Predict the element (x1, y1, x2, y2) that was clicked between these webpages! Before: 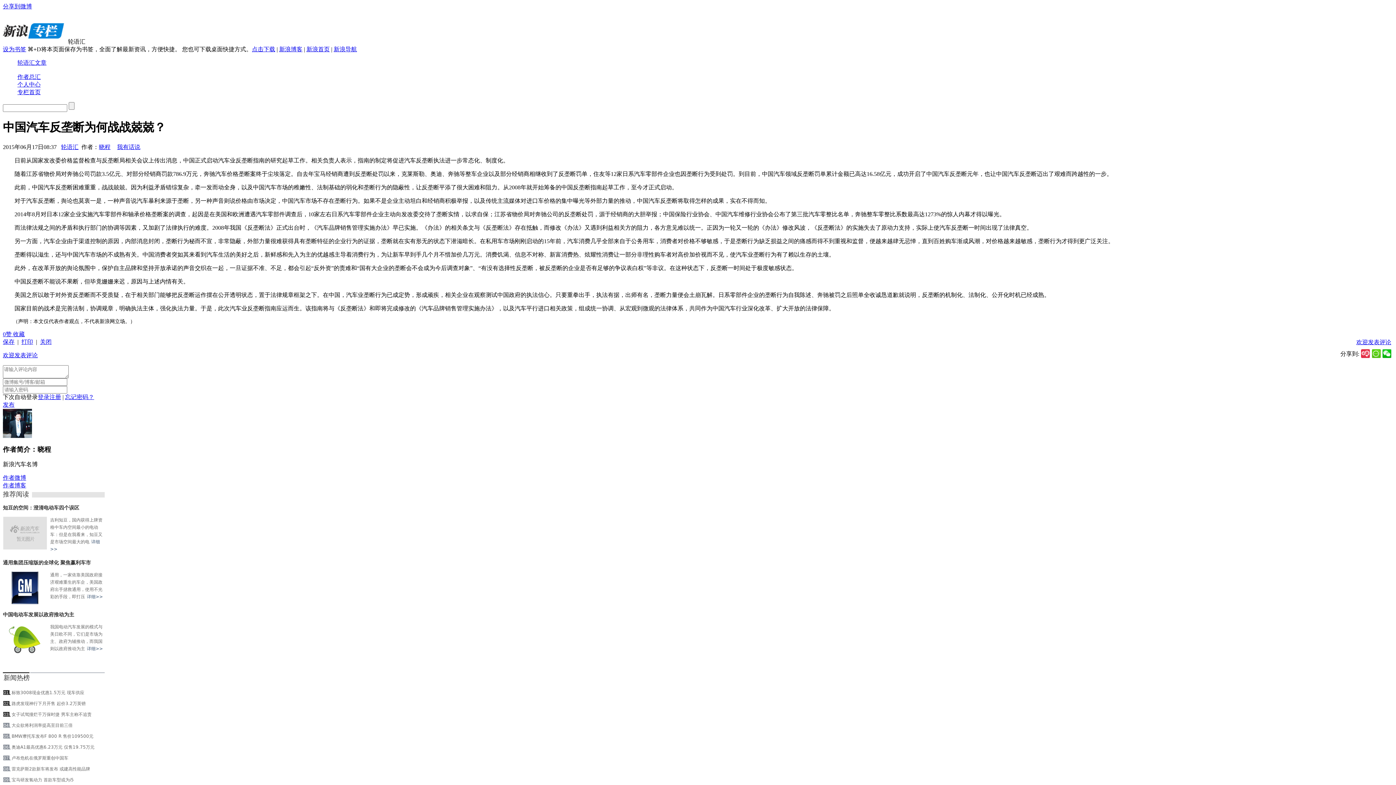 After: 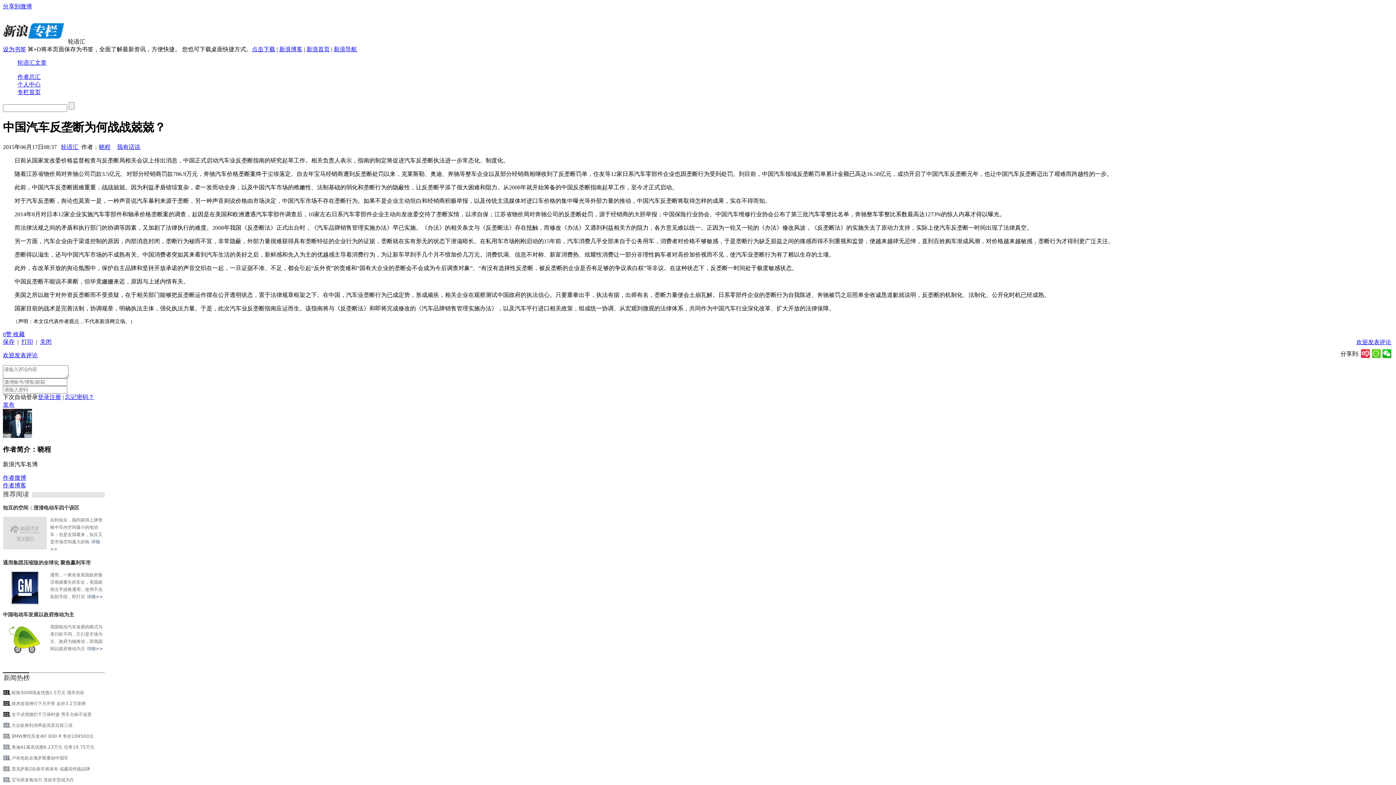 Action: bbox: (17, 89, 40, 95) label: 专栏首页